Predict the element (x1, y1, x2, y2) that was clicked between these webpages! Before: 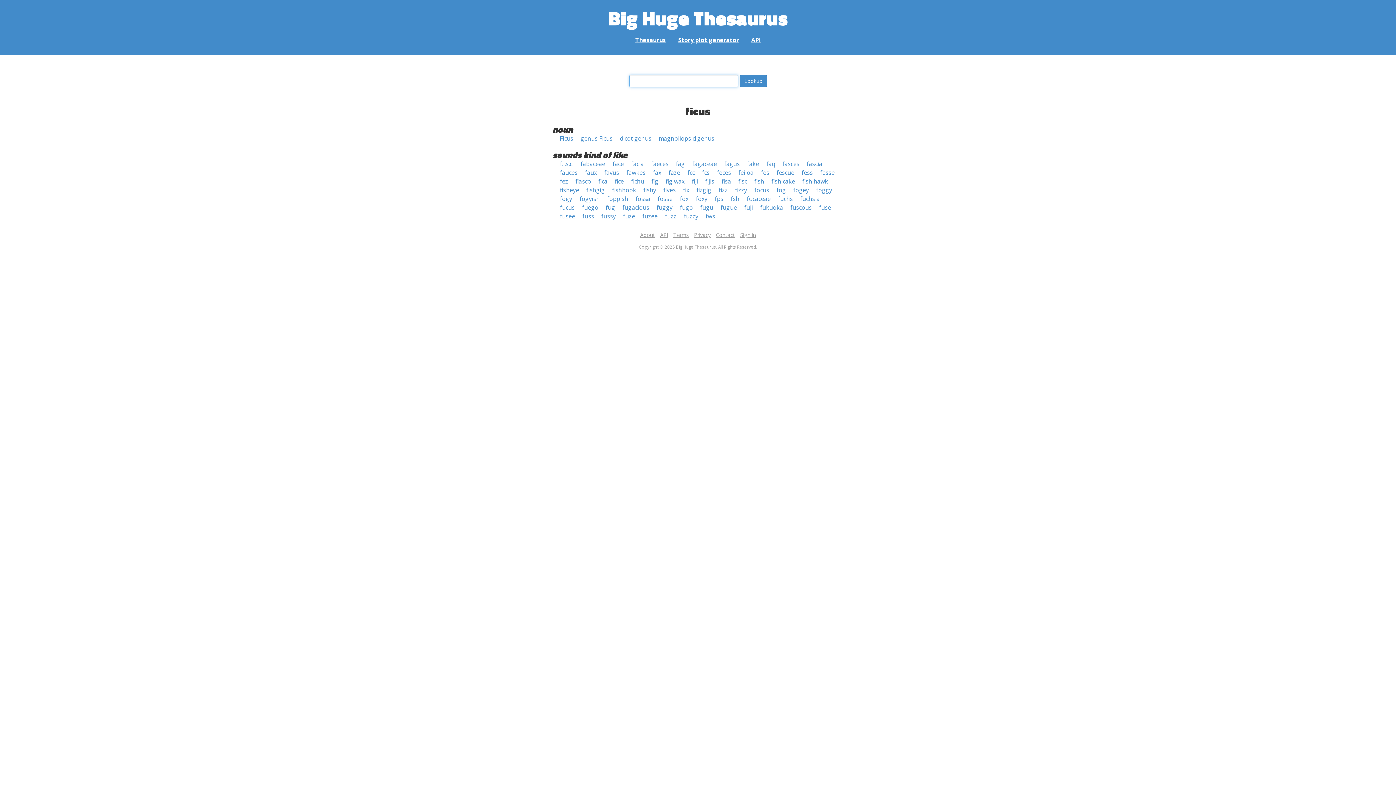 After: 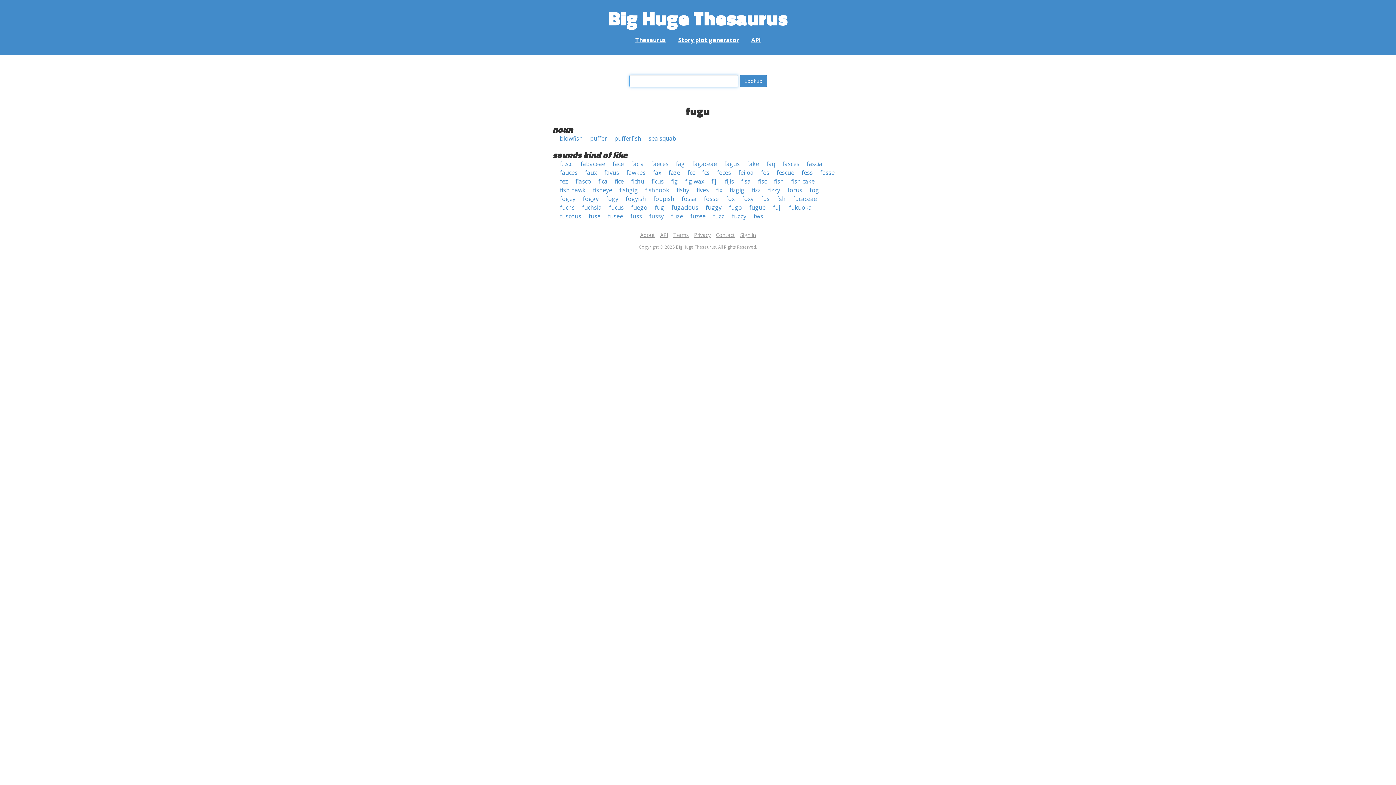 Action: bbox: (700, 203, 713, 211) label: fugu